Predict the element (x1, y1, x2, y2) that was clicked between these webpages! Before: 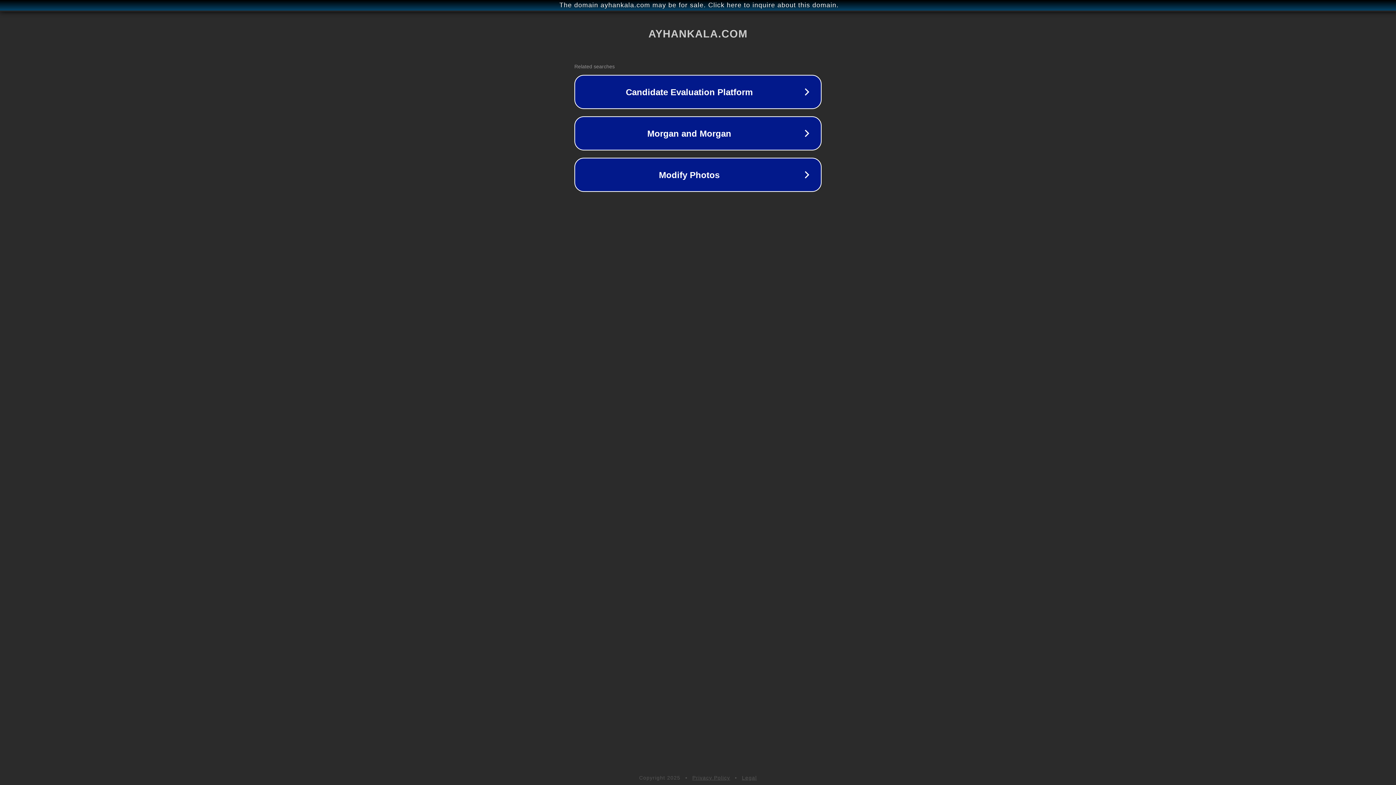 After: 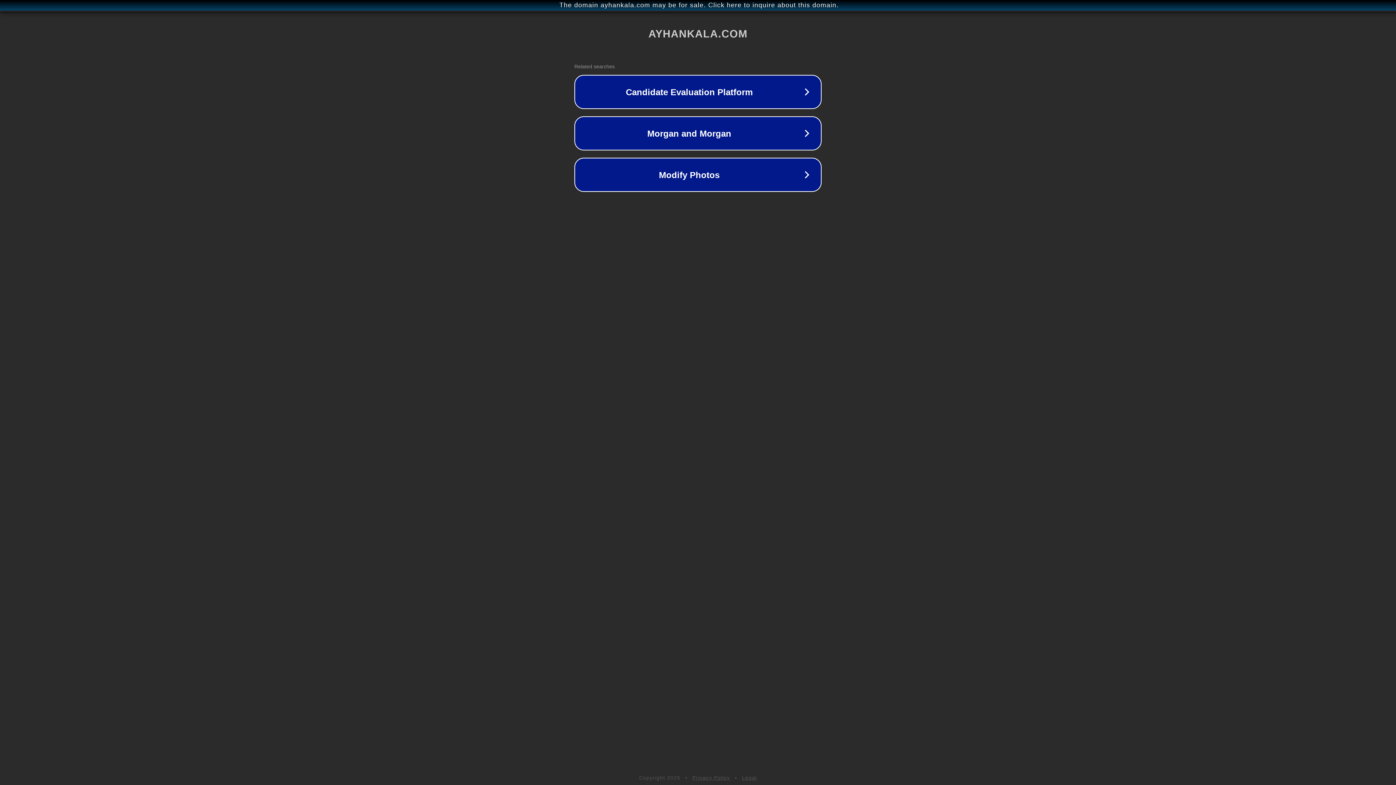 Action: bbox: (742, 775, 757, 781) label: Legal